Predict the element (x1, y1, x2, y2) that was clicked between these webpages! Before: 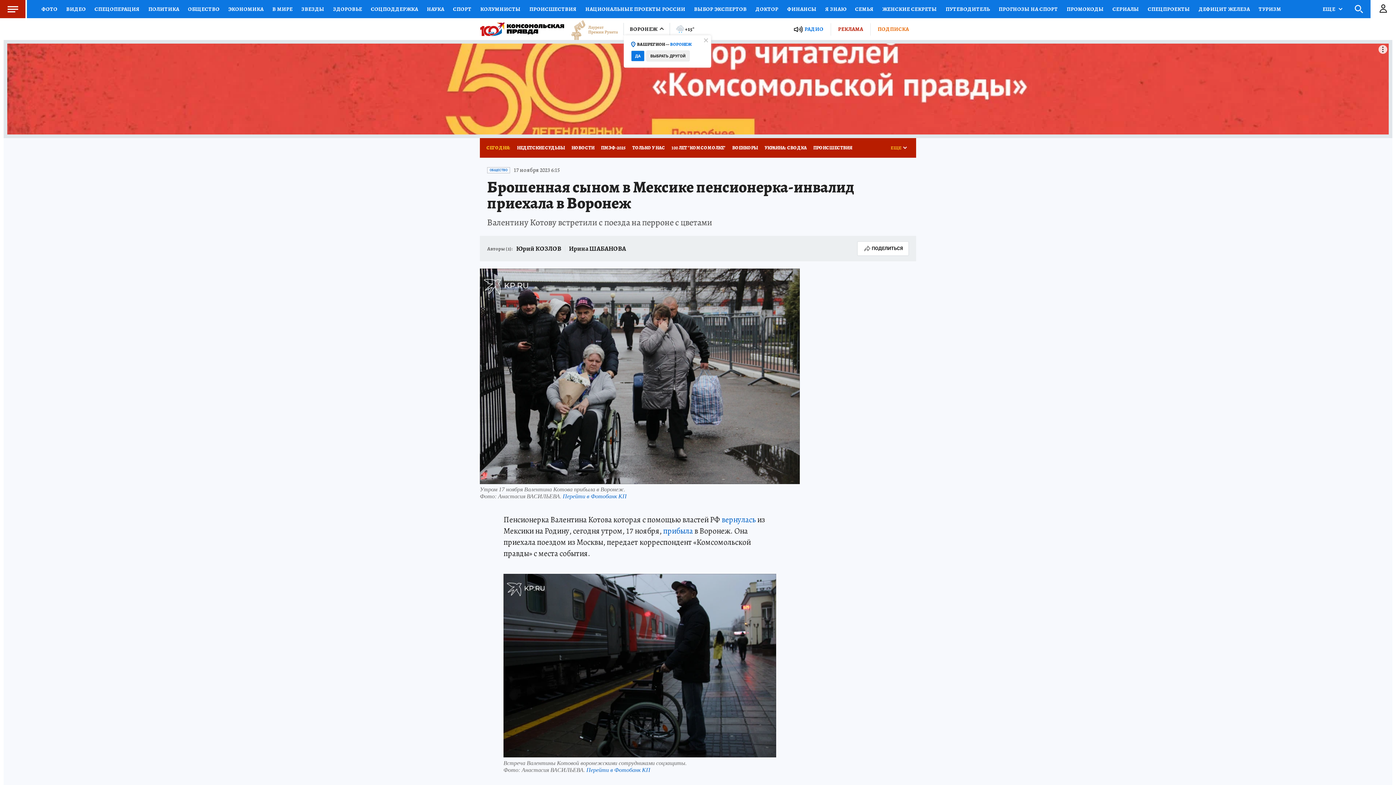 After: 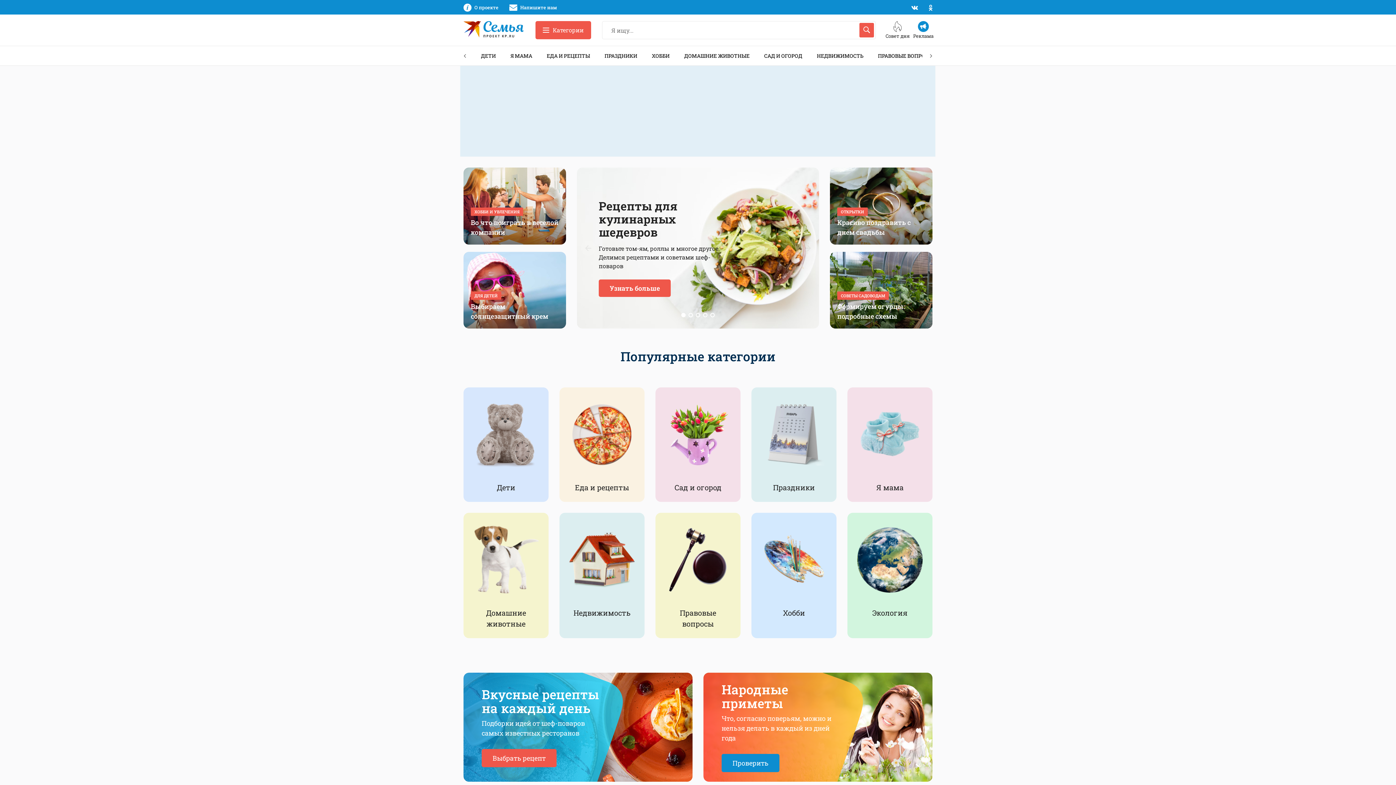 Action: bbox: (850, 0, 878, 18) label: СЕМЬЯ